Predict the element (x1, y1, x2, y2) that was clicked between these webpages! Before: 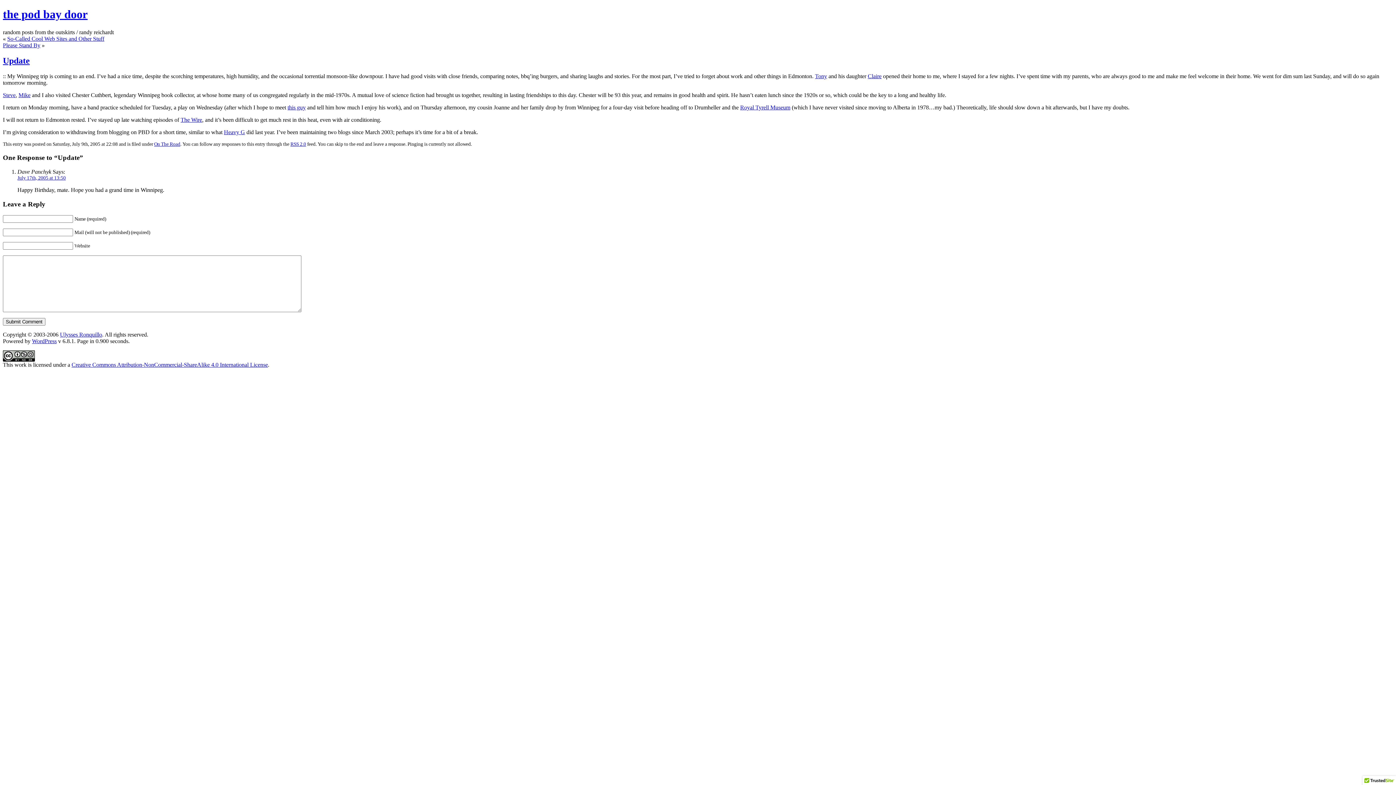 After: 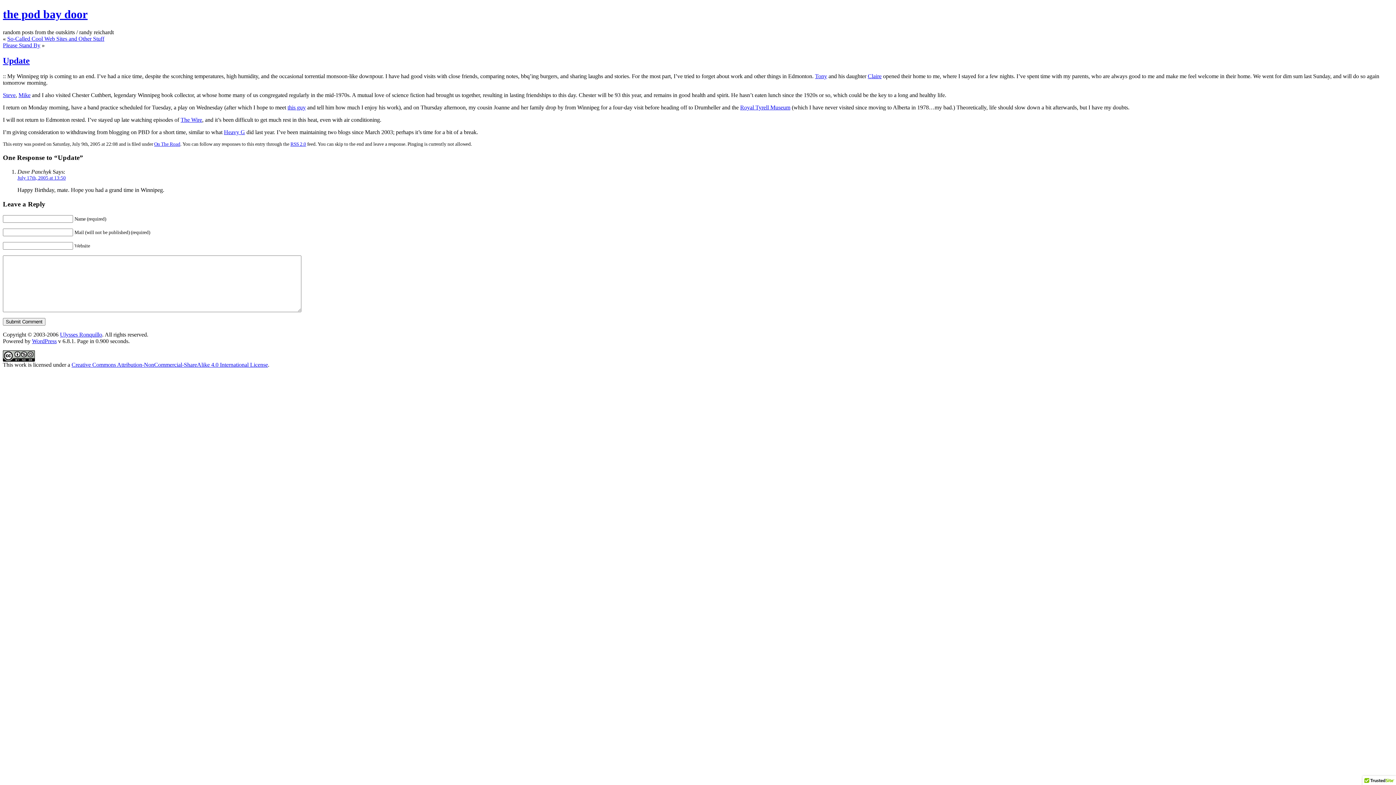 Action: label: July 17th, 2005 at 13:50 bbox: (17, 175, 65, 180)